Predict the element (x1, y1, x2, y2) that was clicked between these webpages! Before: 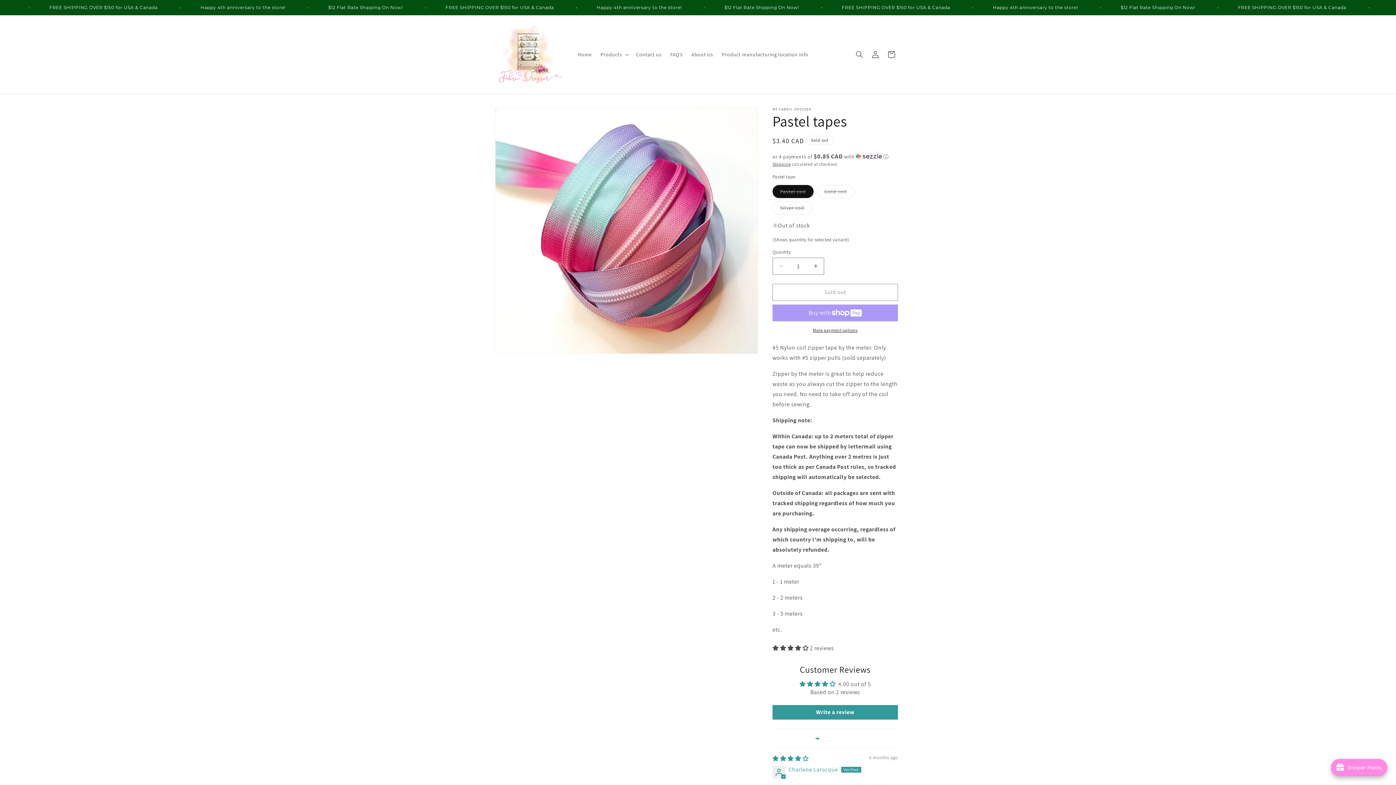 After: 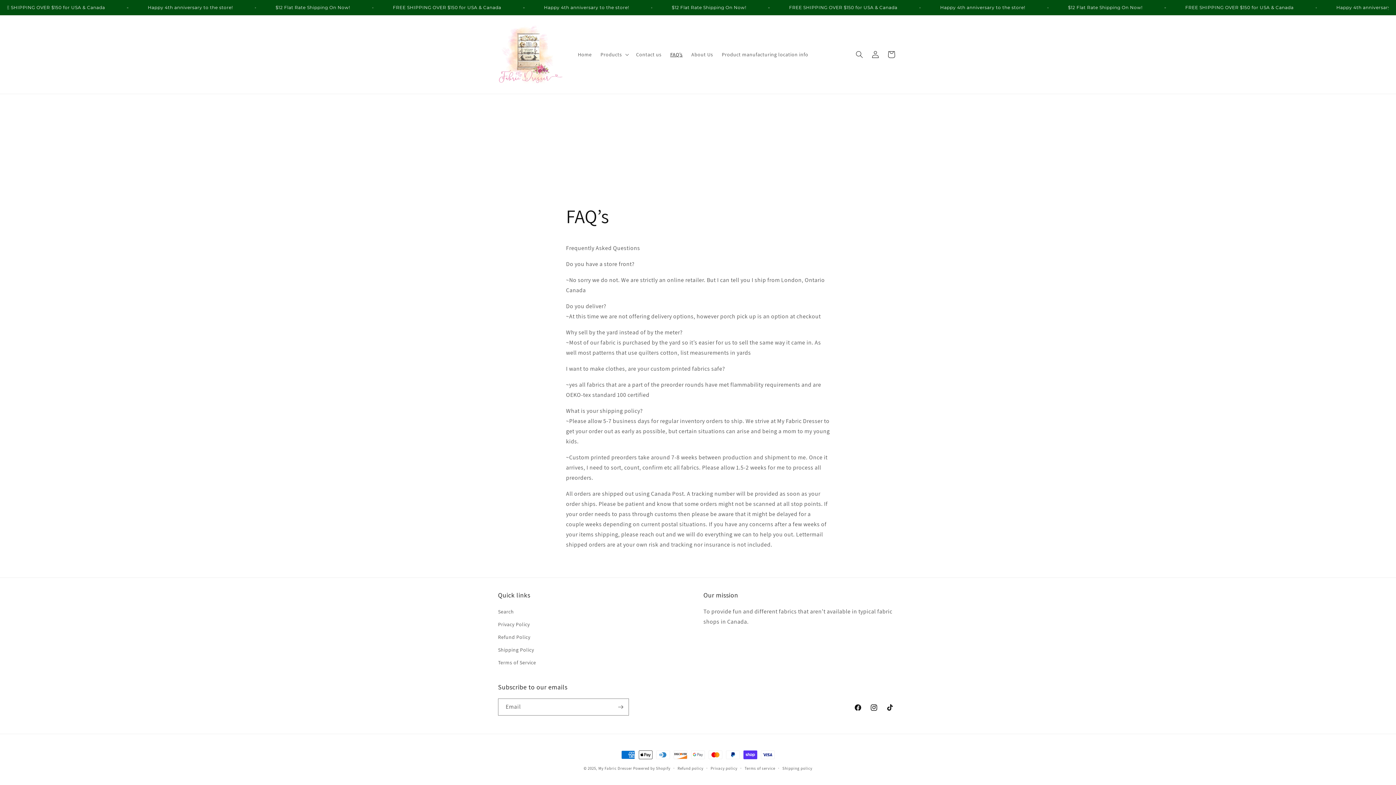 Action: label: FAQ’s bbox: (666, 46, 687, 62)